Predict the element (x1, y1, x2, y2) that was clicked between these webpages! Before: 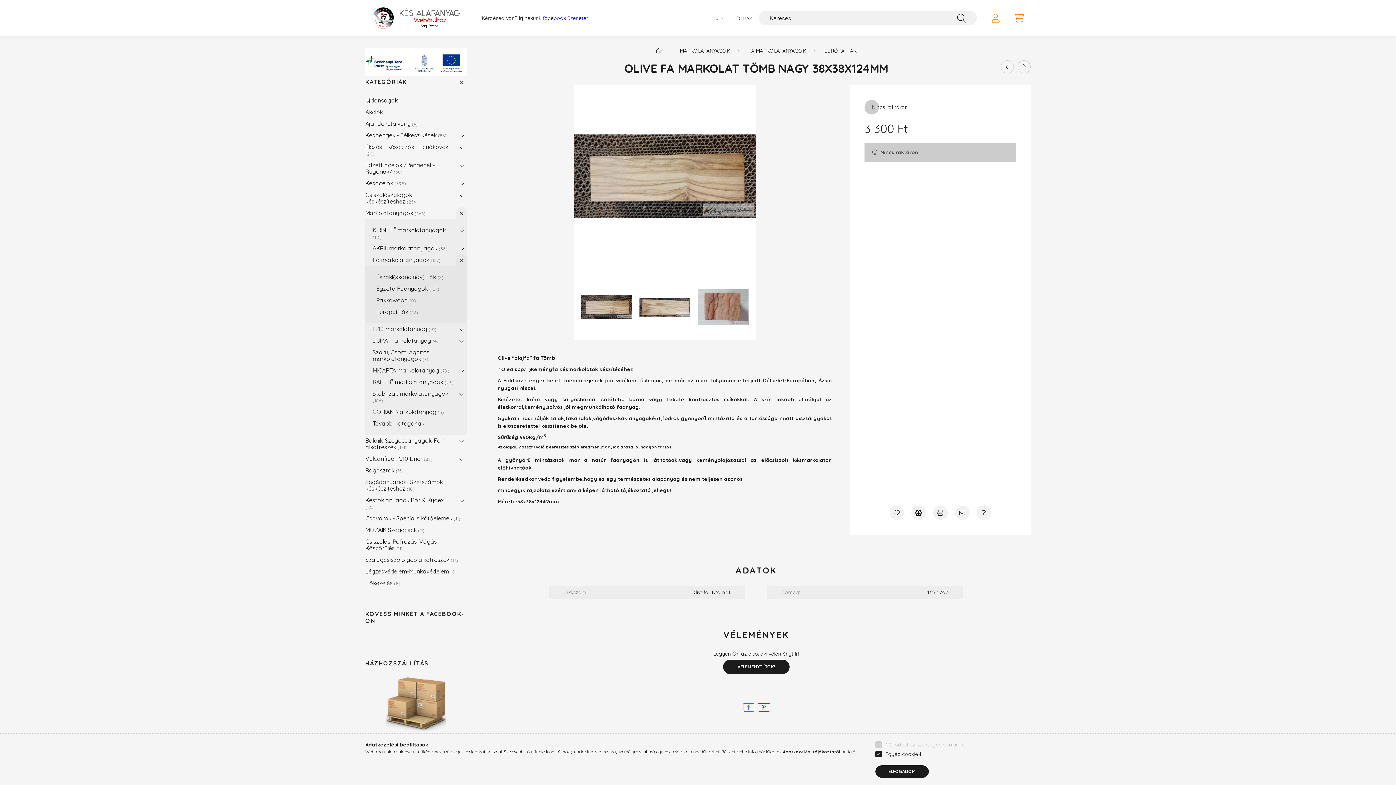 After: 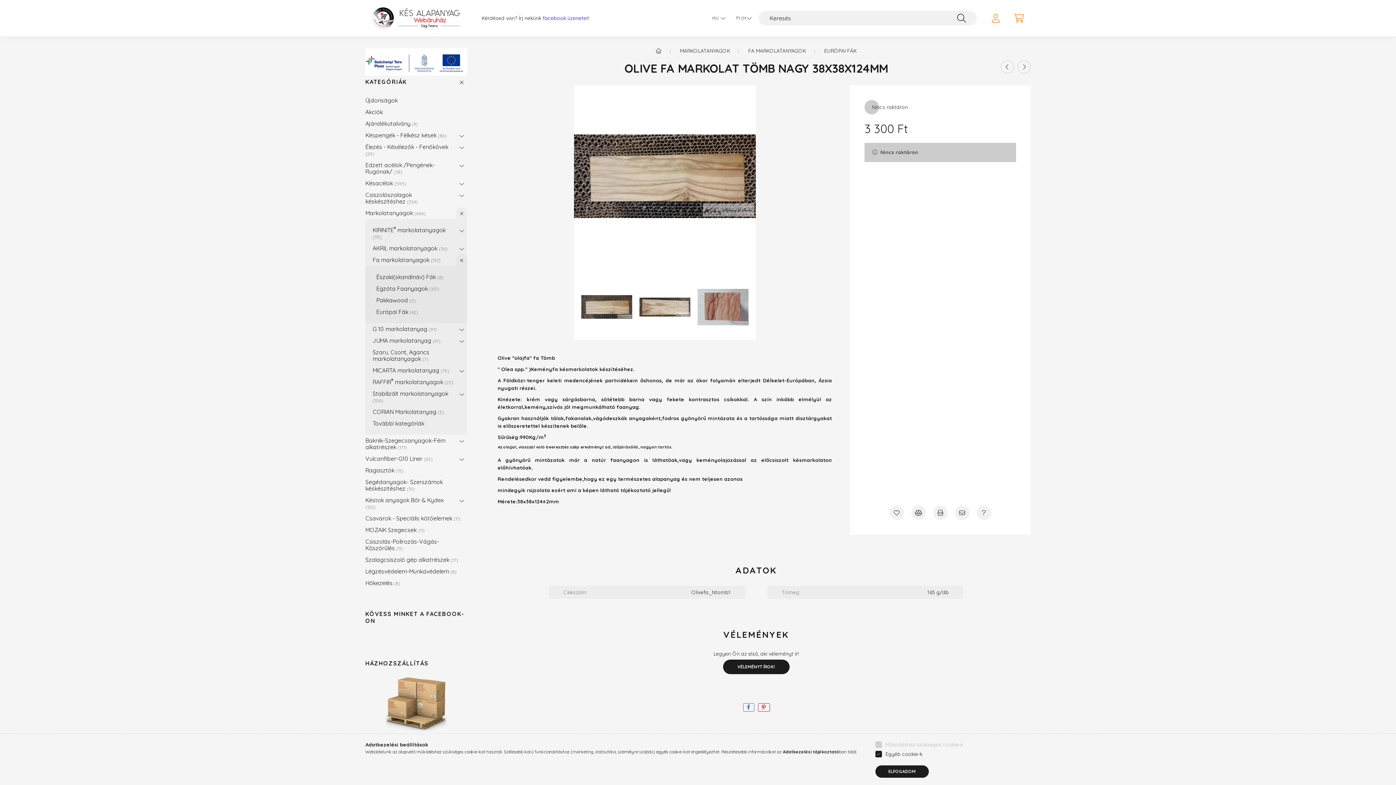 Action: label: Adatkezelési tájékoztató bbox: (782, 749, 839, 754)